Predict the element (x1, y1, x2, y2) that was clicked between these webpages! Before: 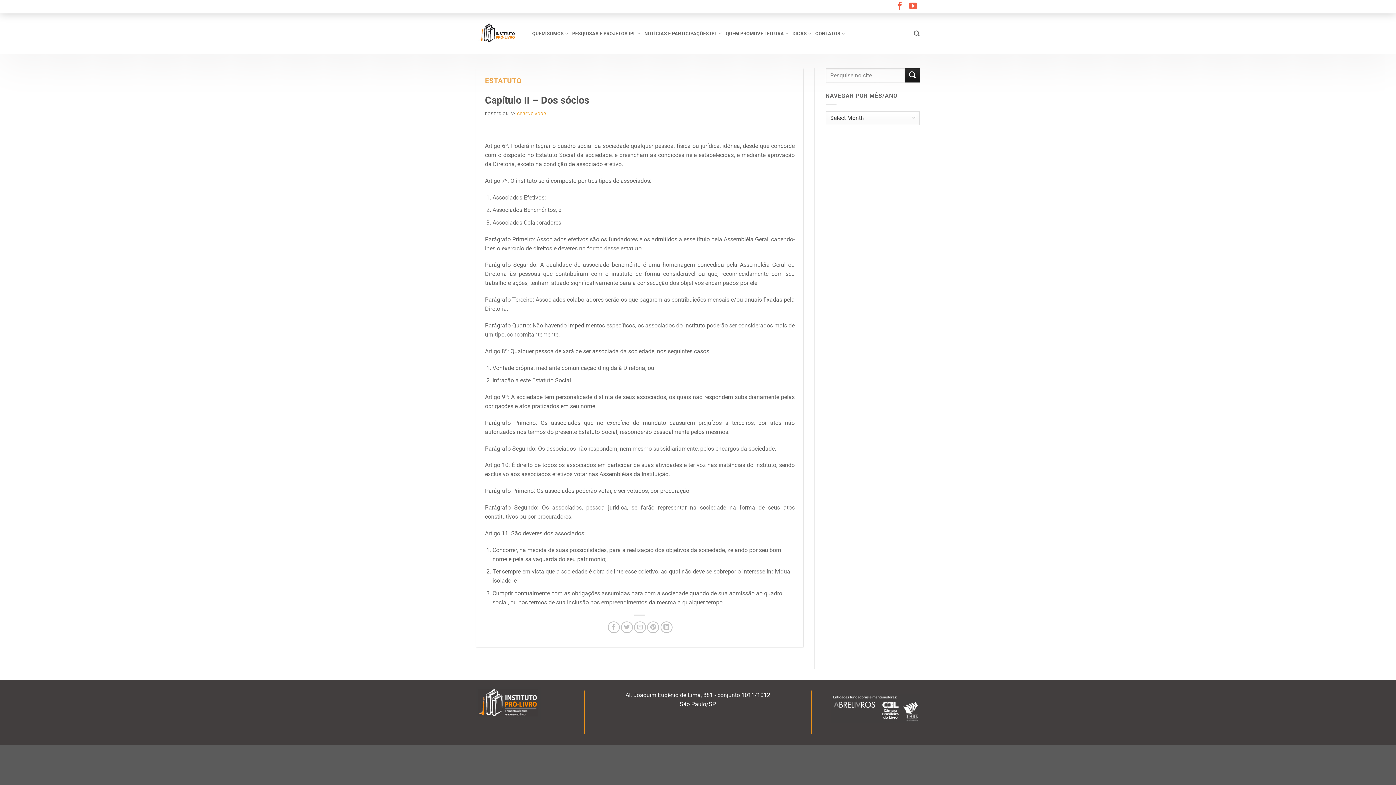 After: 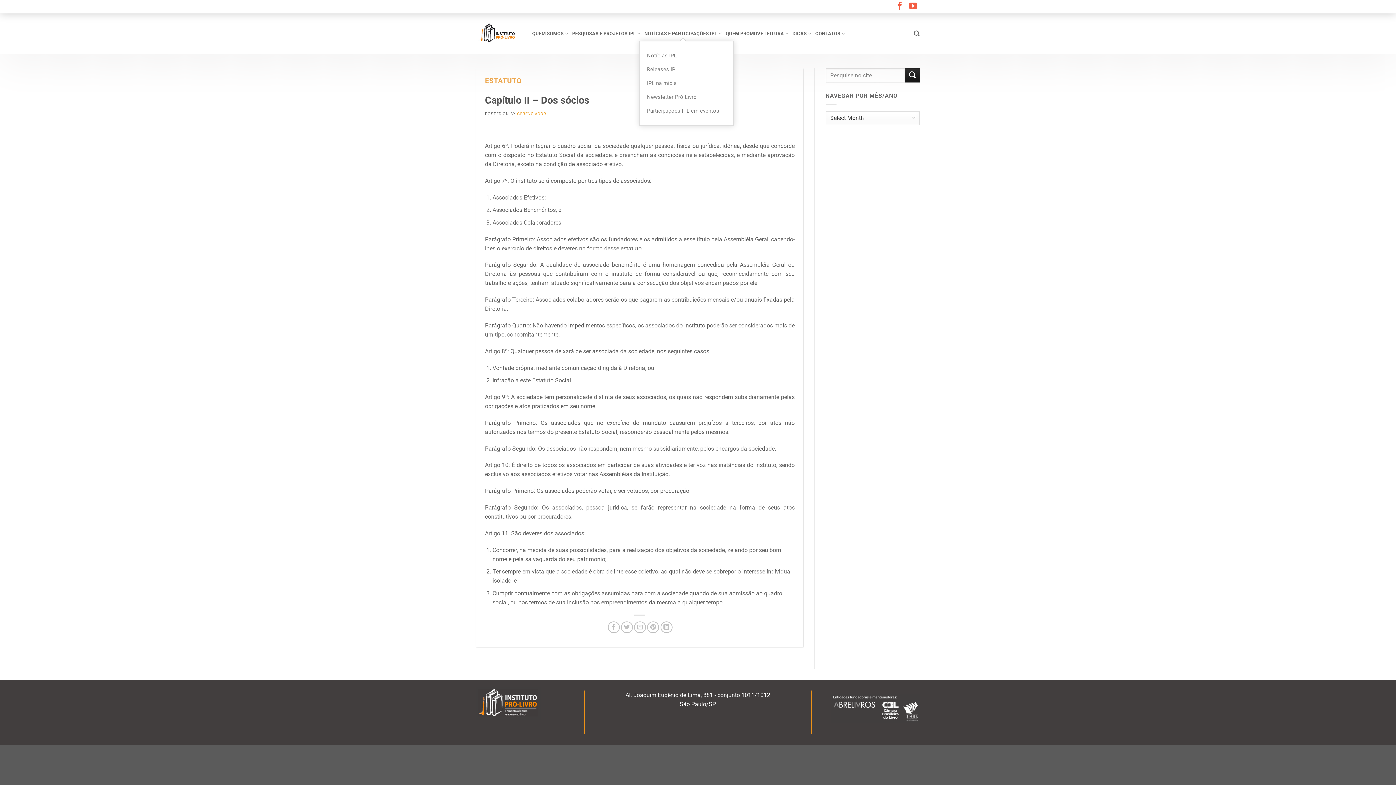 Action: label: NOTÍCIAS E PARTICIPAÇÕES IPL bbox: (644, 26, 722, 40)